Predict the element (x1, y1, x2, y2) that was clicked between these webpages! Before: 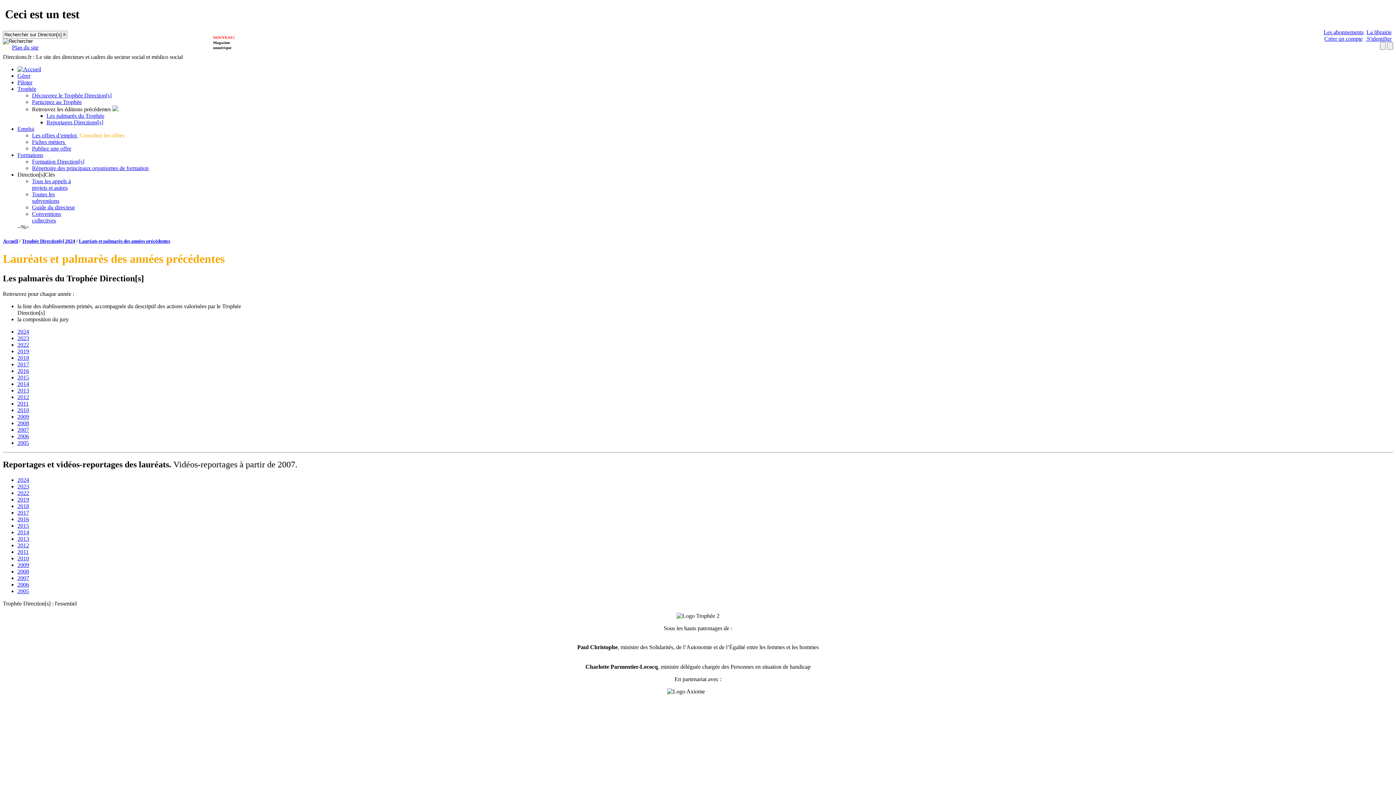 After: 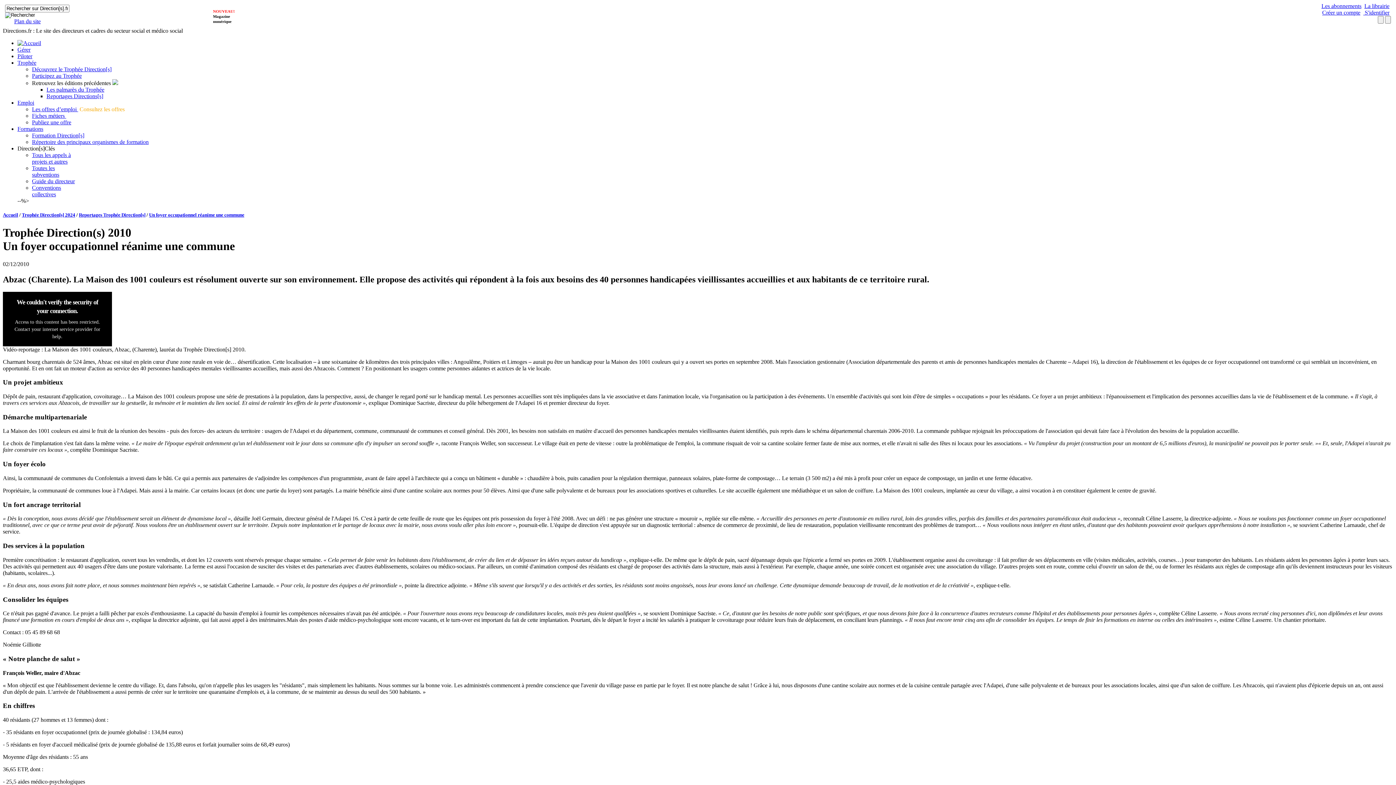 Action: bbox: (17, 555, 29, 561) label: 2010